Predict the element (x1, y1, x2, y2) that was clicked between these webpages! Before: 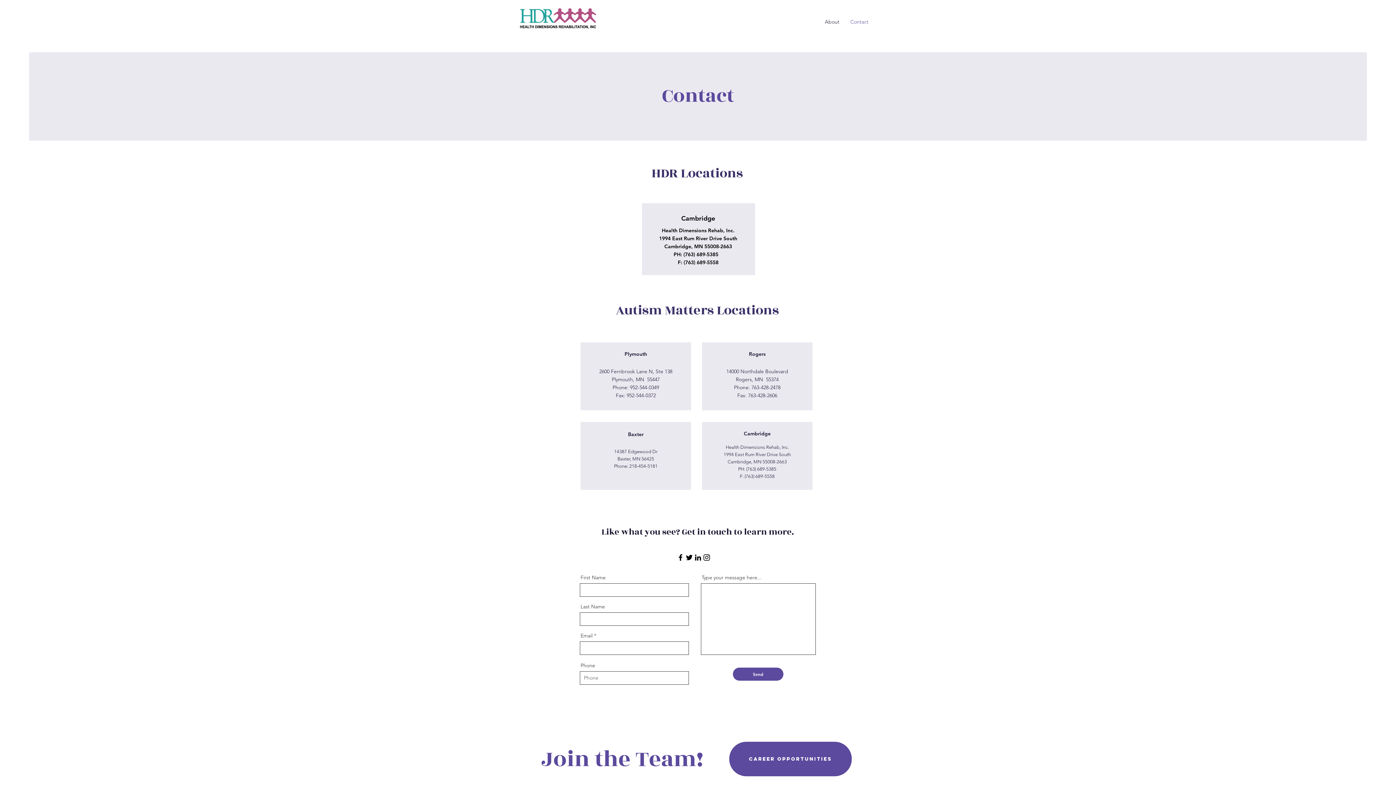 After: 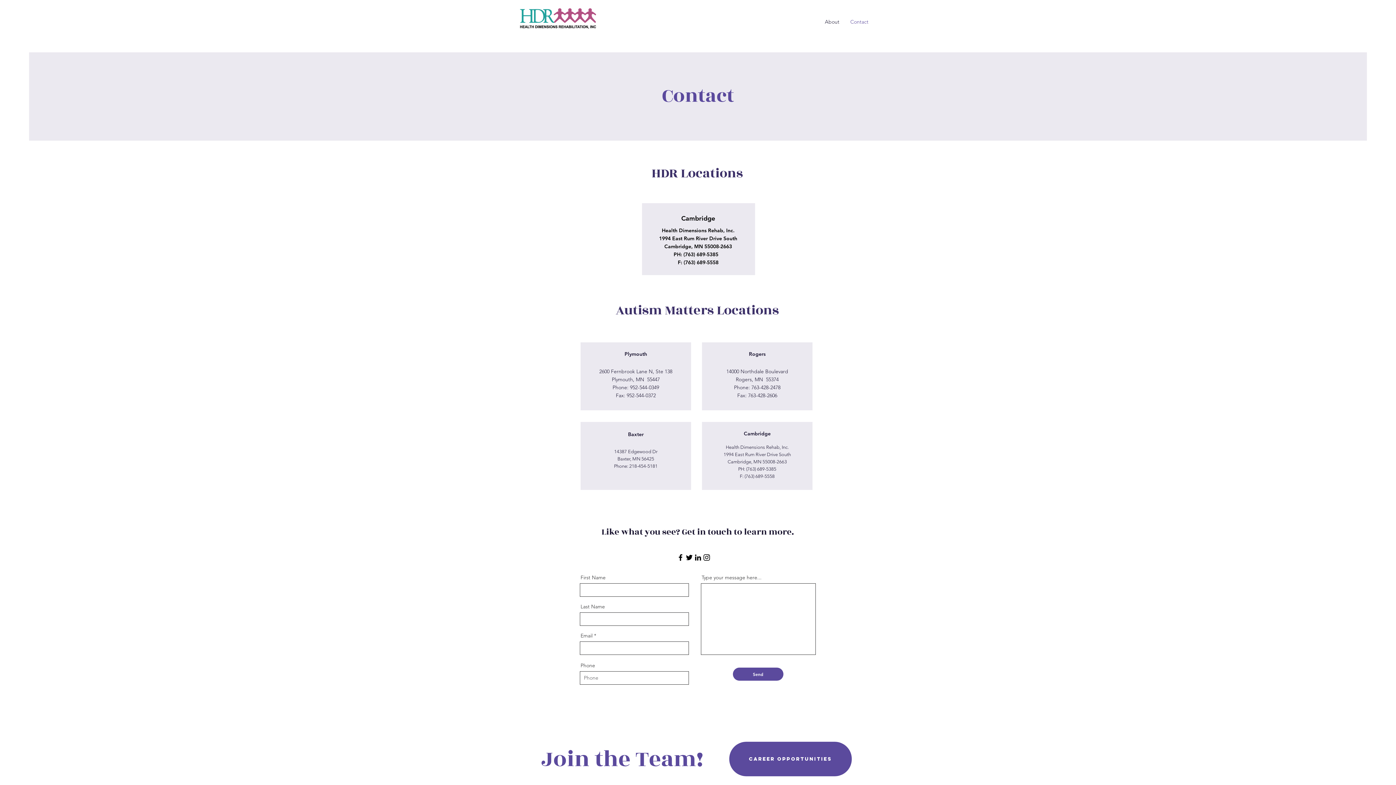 Action: label: LinkedIn bbox: (693, 553, 702, 562)